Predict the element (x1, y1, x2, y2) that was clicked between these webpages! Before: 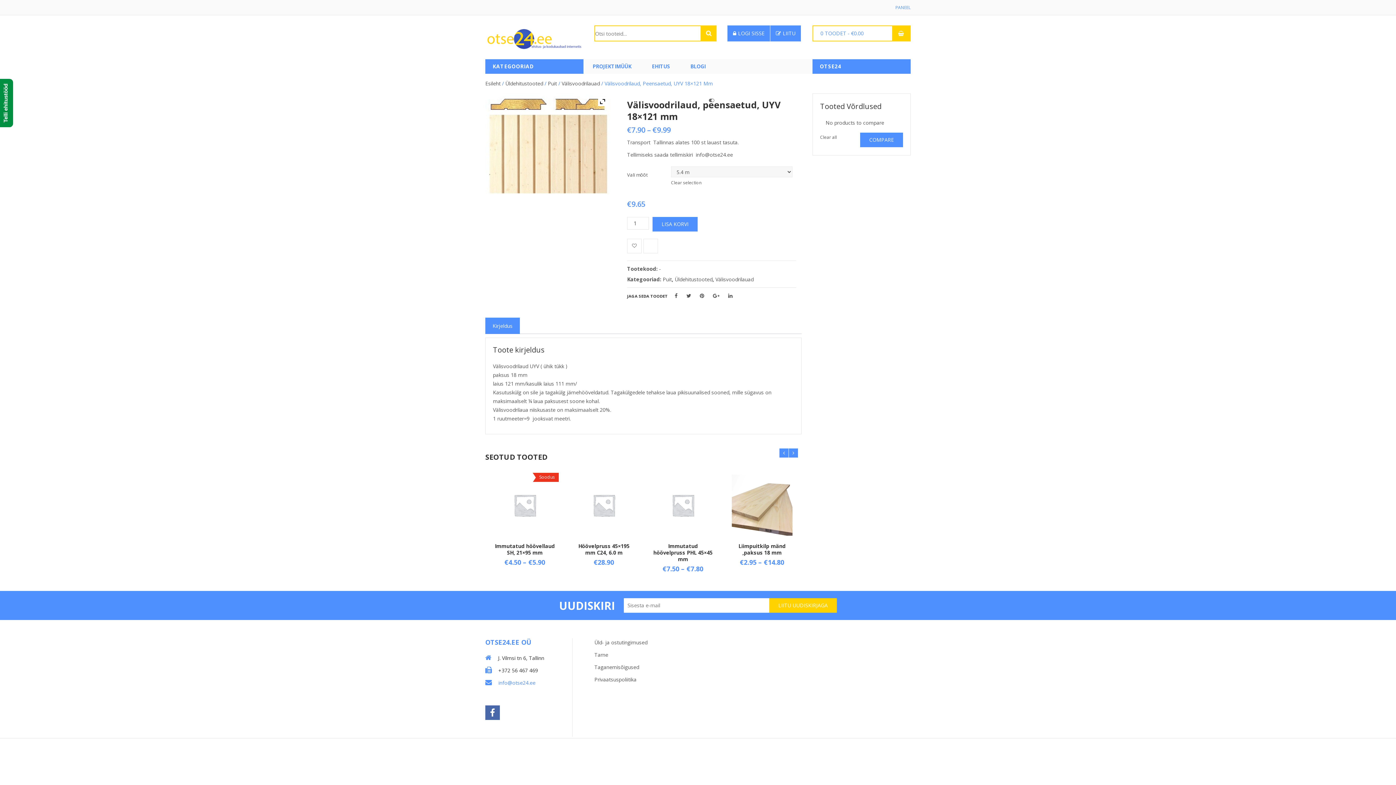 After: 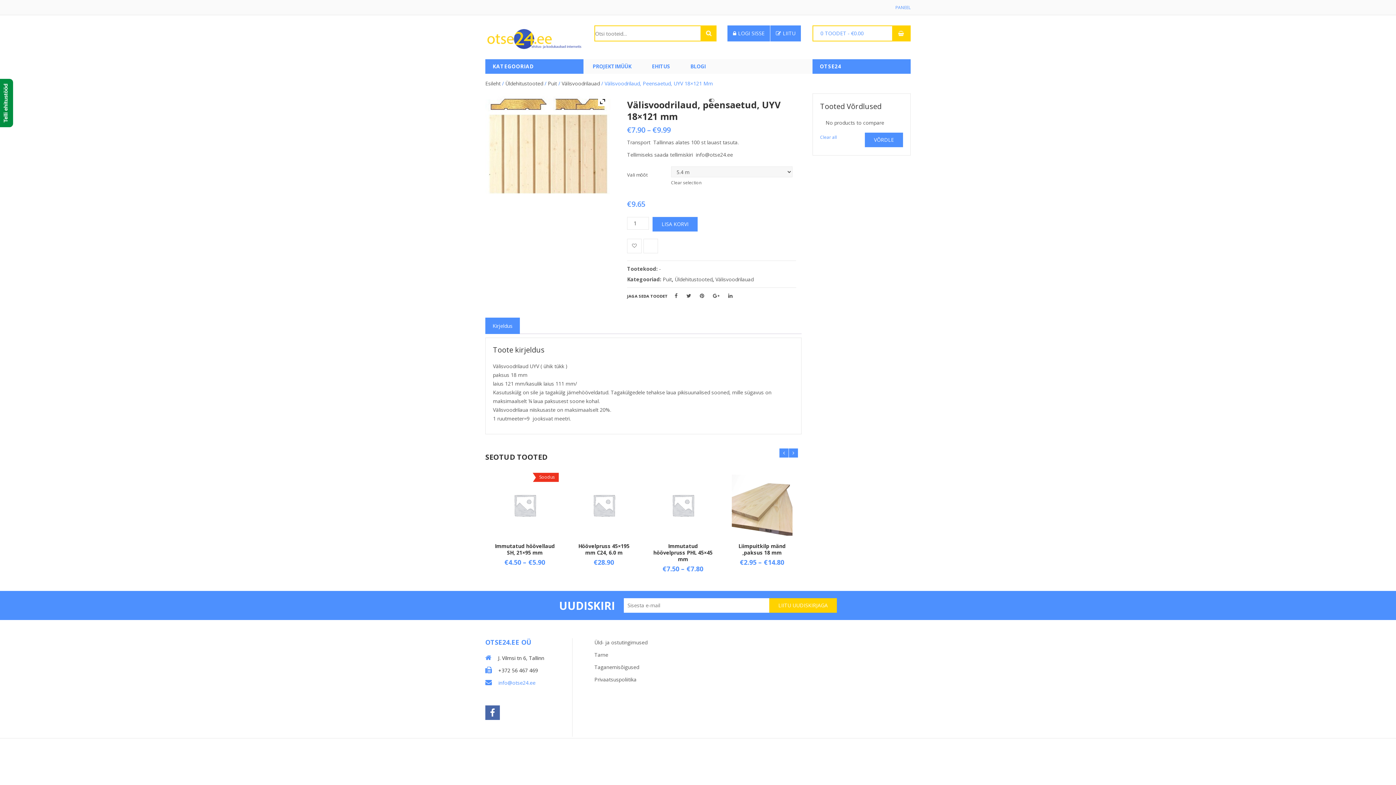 Action: bbox: (820, 134, 837, 140) label: Clear all